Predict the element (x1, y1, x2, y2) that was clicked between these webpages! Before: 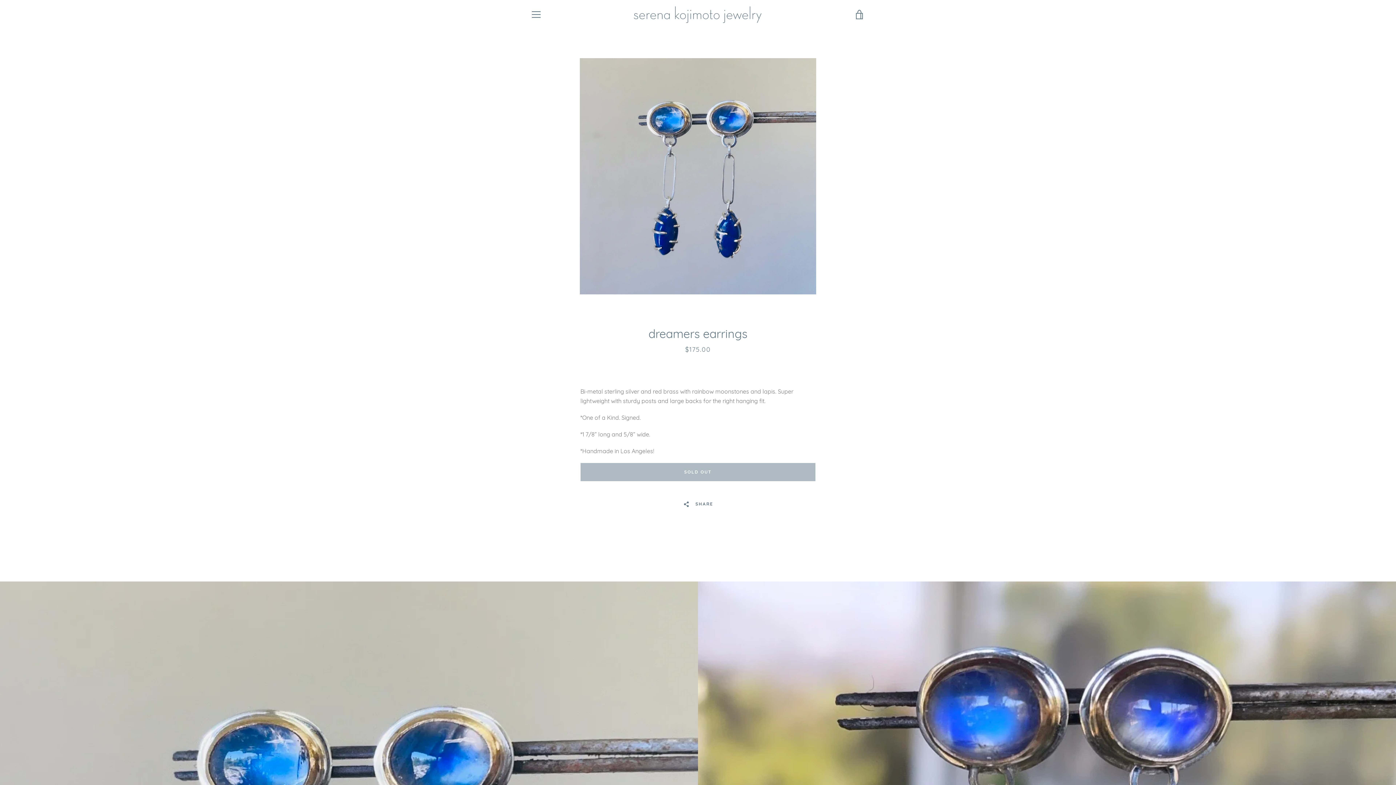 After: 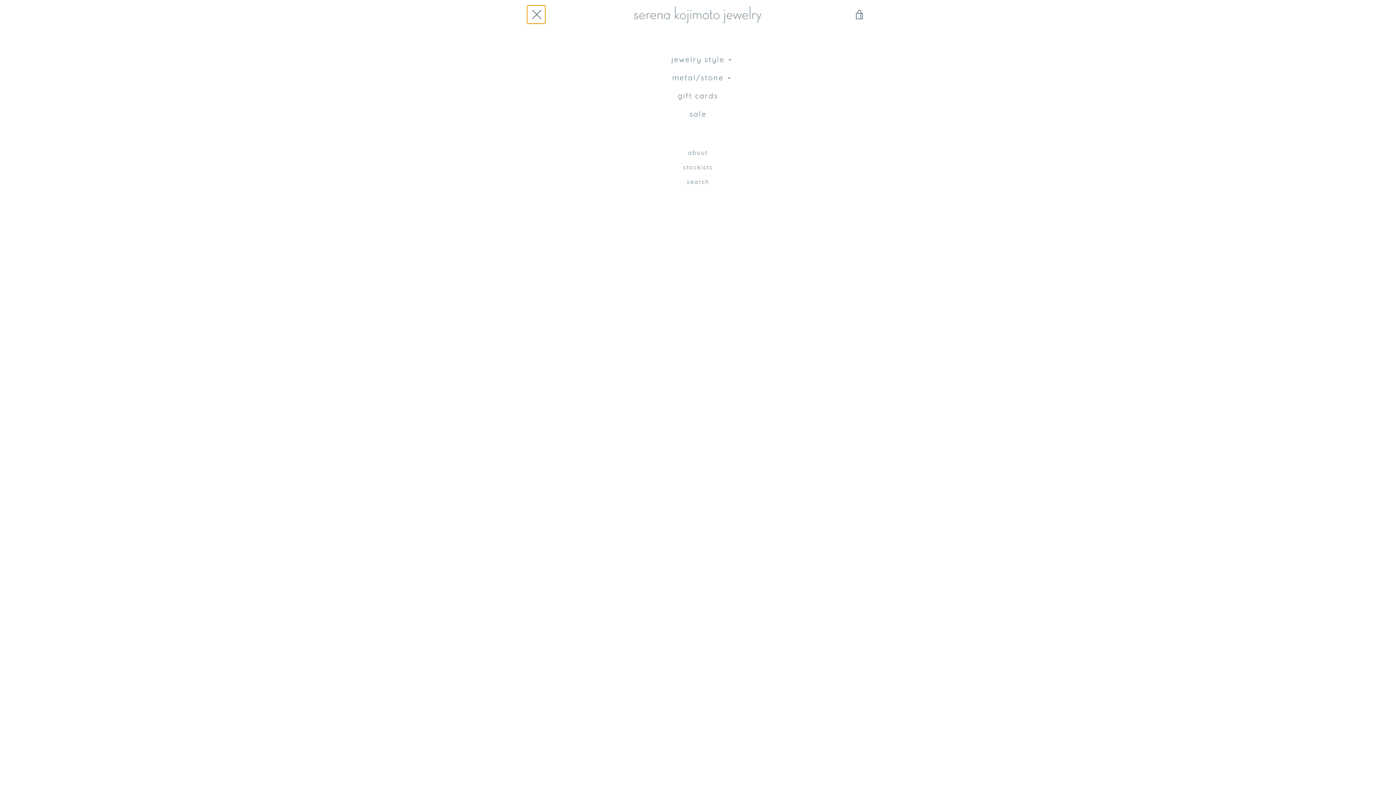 Action: label: MENU bbox: (527, 5, 545, 23)